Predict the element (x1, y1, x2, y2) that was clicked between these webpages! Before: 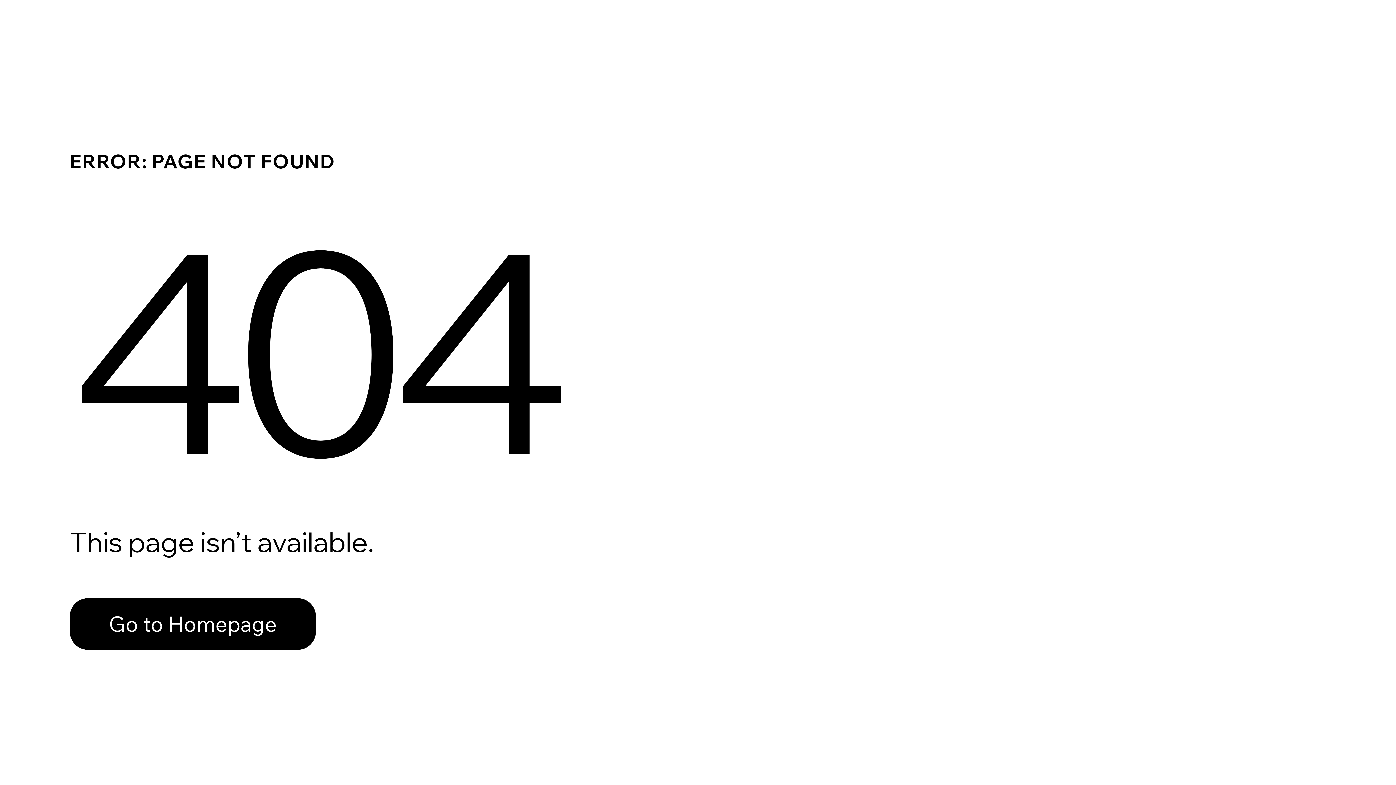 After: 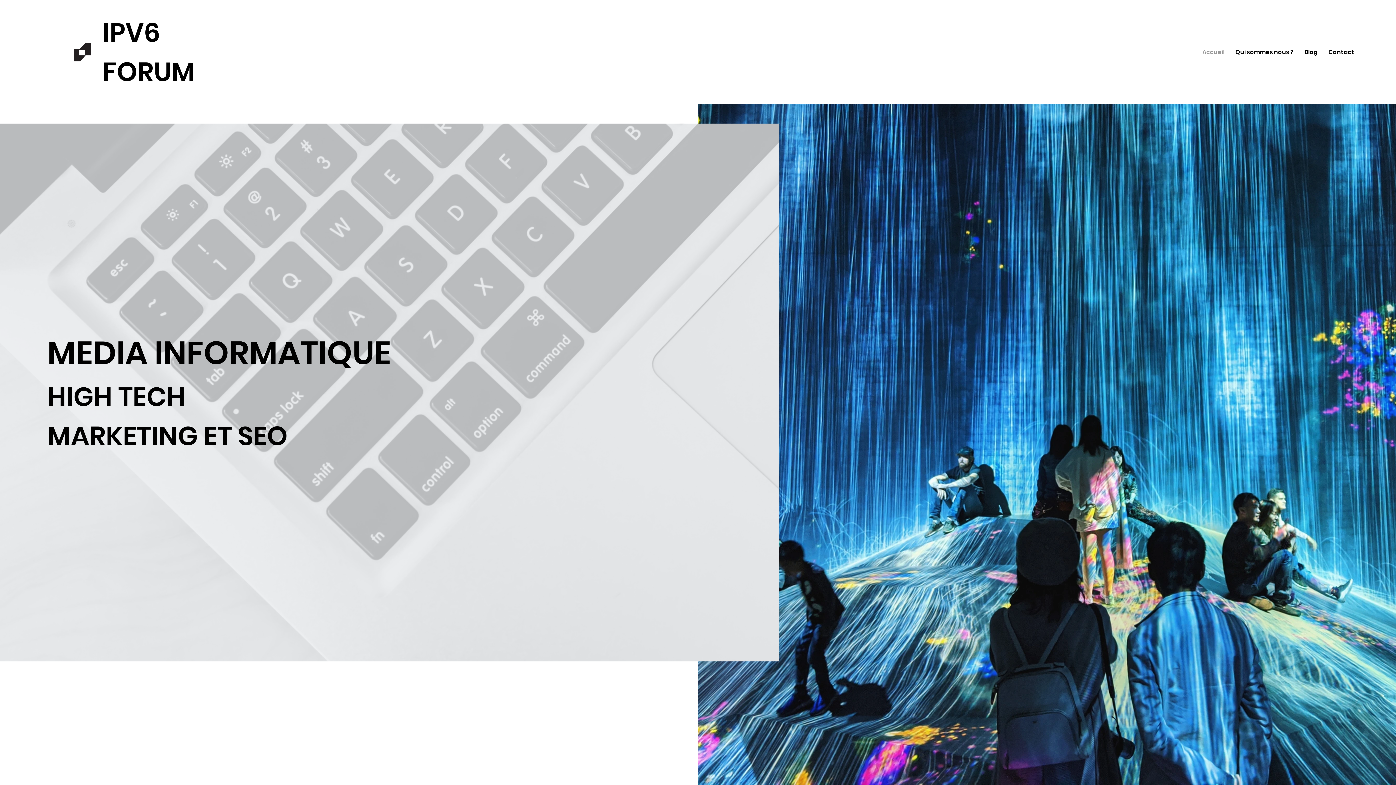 Action: label: Go to Homepage bbox: (69, 598, 316, 650)